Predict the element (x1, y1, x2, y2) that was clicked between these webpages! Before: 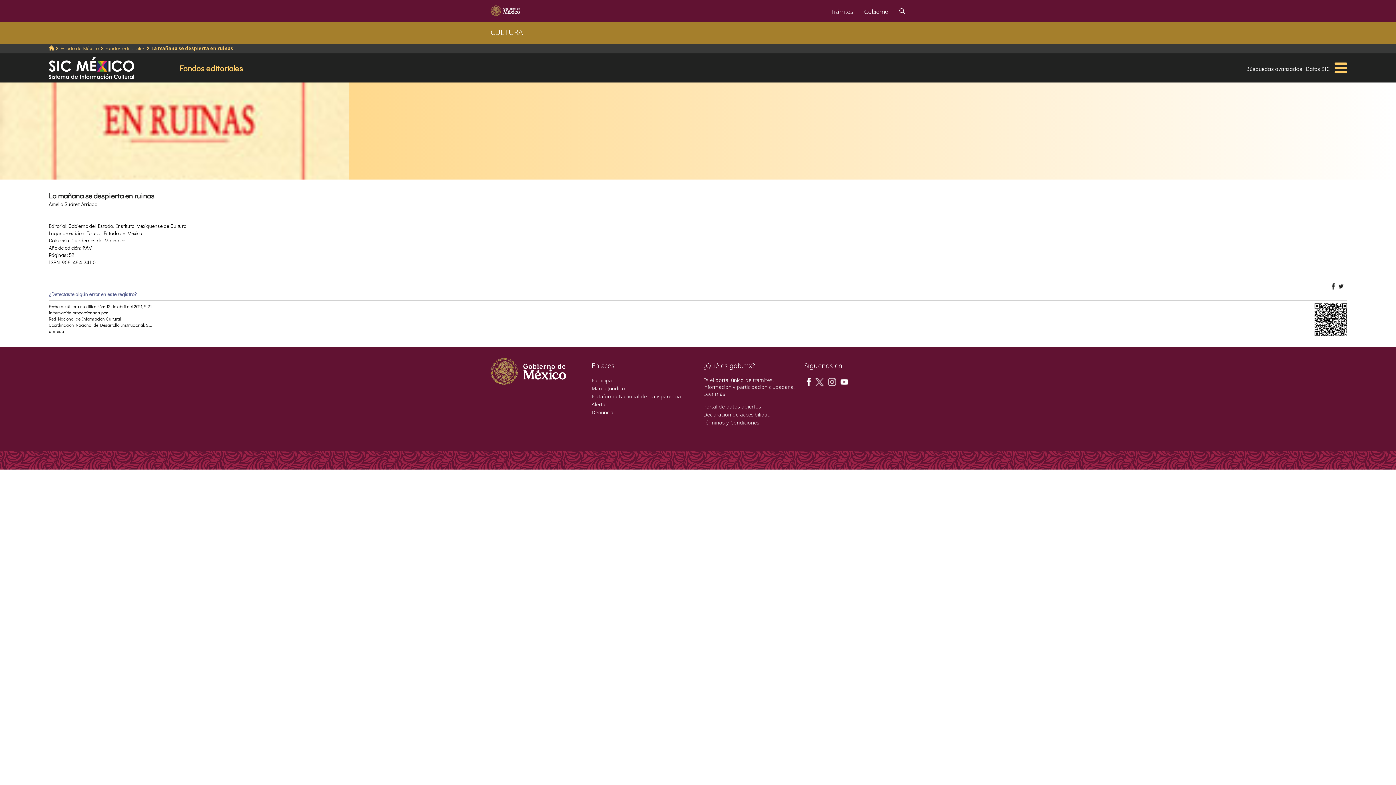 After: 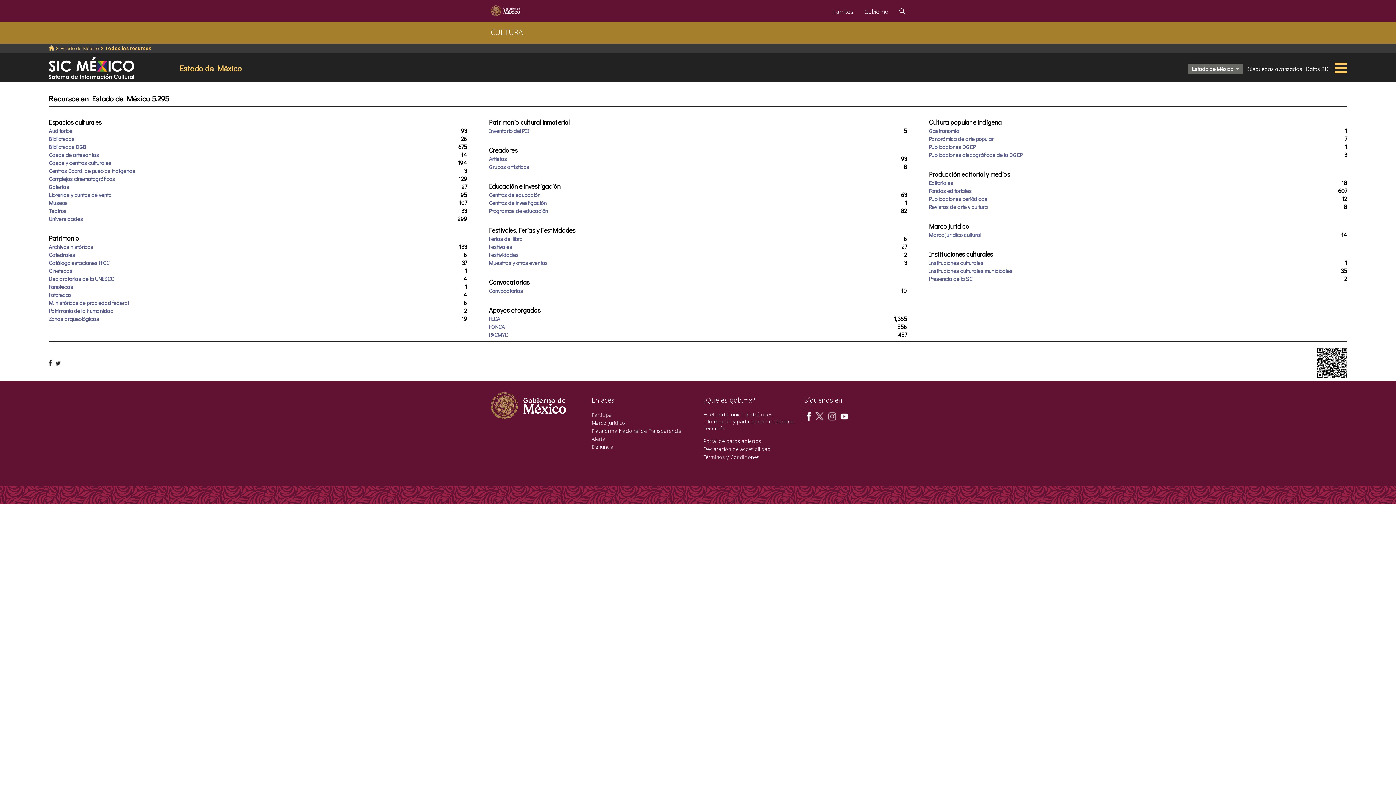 Action: label: Estado de México bbox: (60, 45, 99, 51)